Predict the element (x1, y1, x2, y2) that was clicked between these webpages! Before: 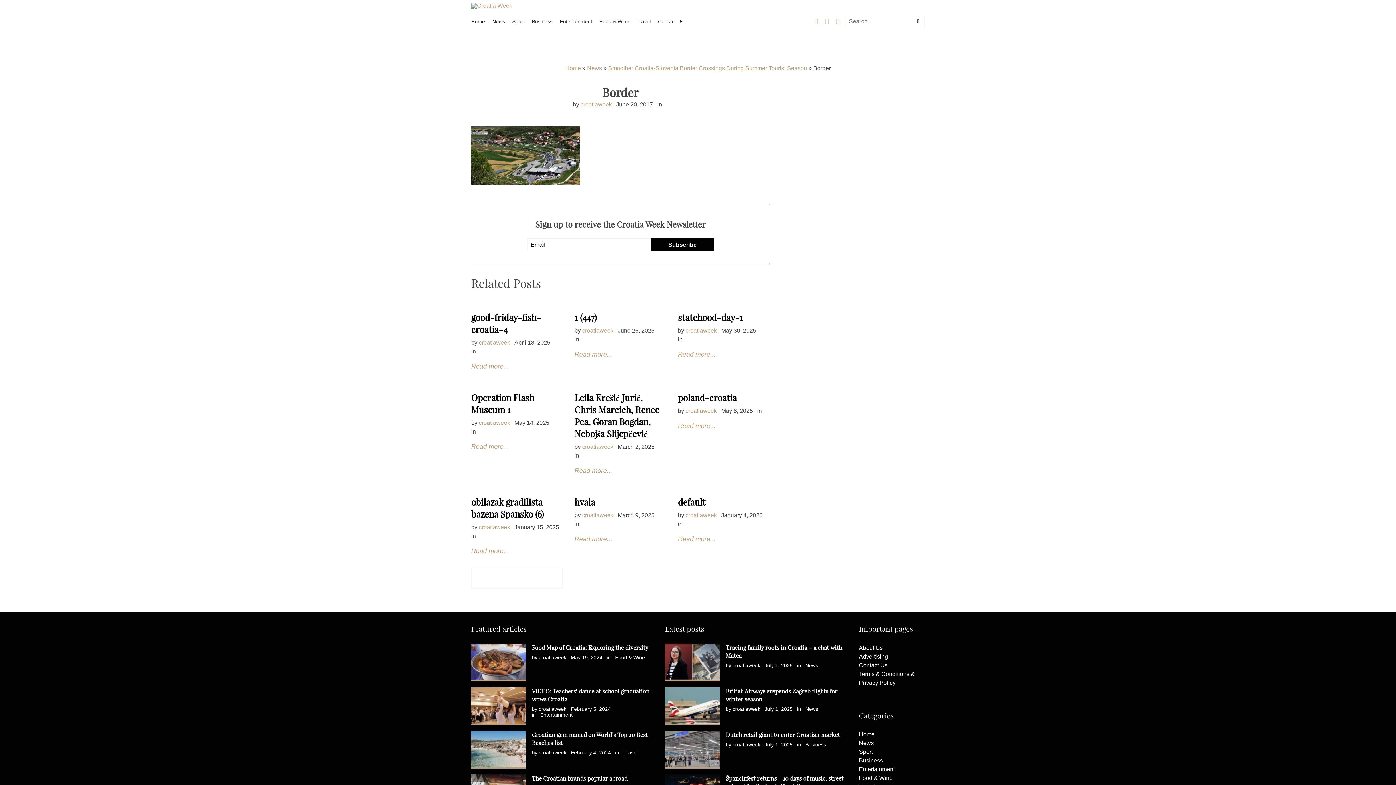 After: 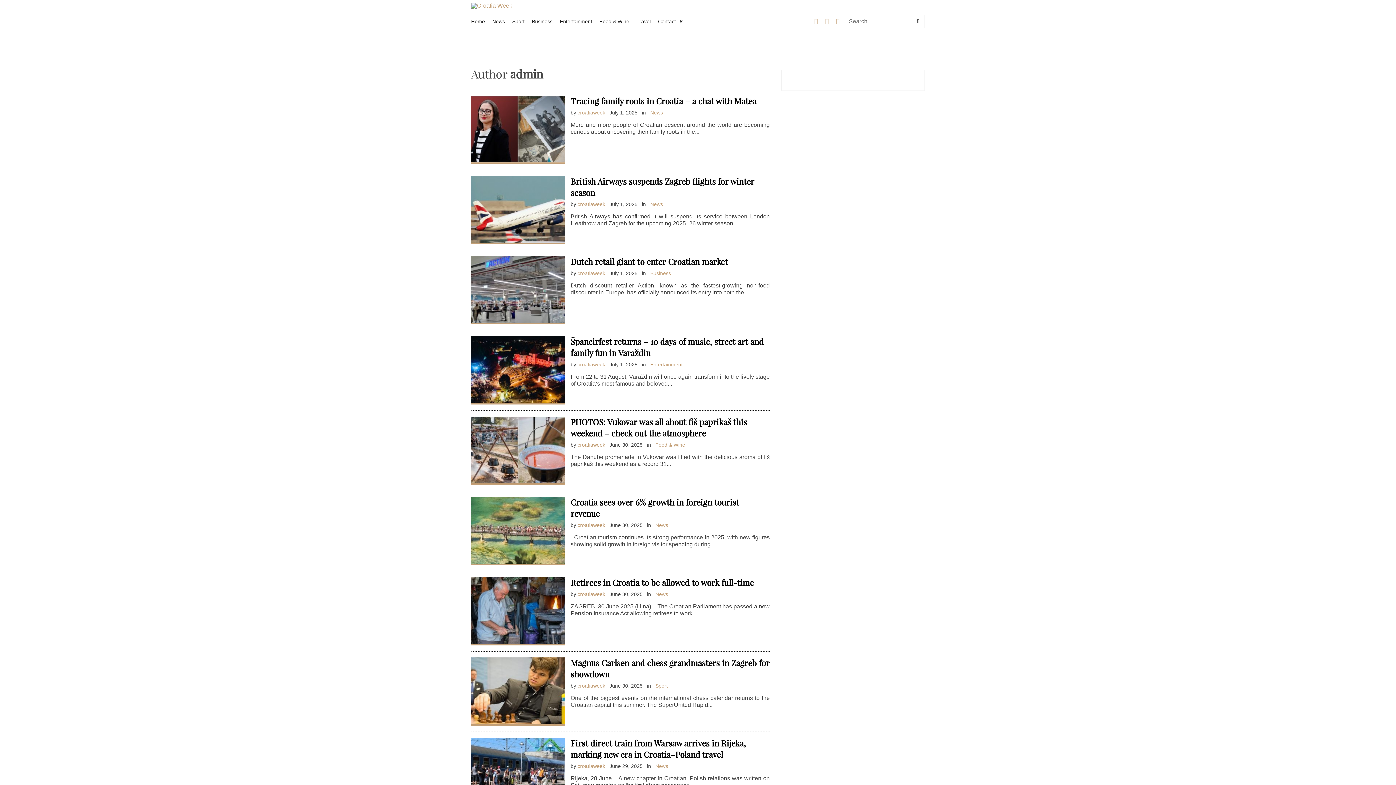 Action: bbox: (582, 512, 613, 518) label: croatiaweek